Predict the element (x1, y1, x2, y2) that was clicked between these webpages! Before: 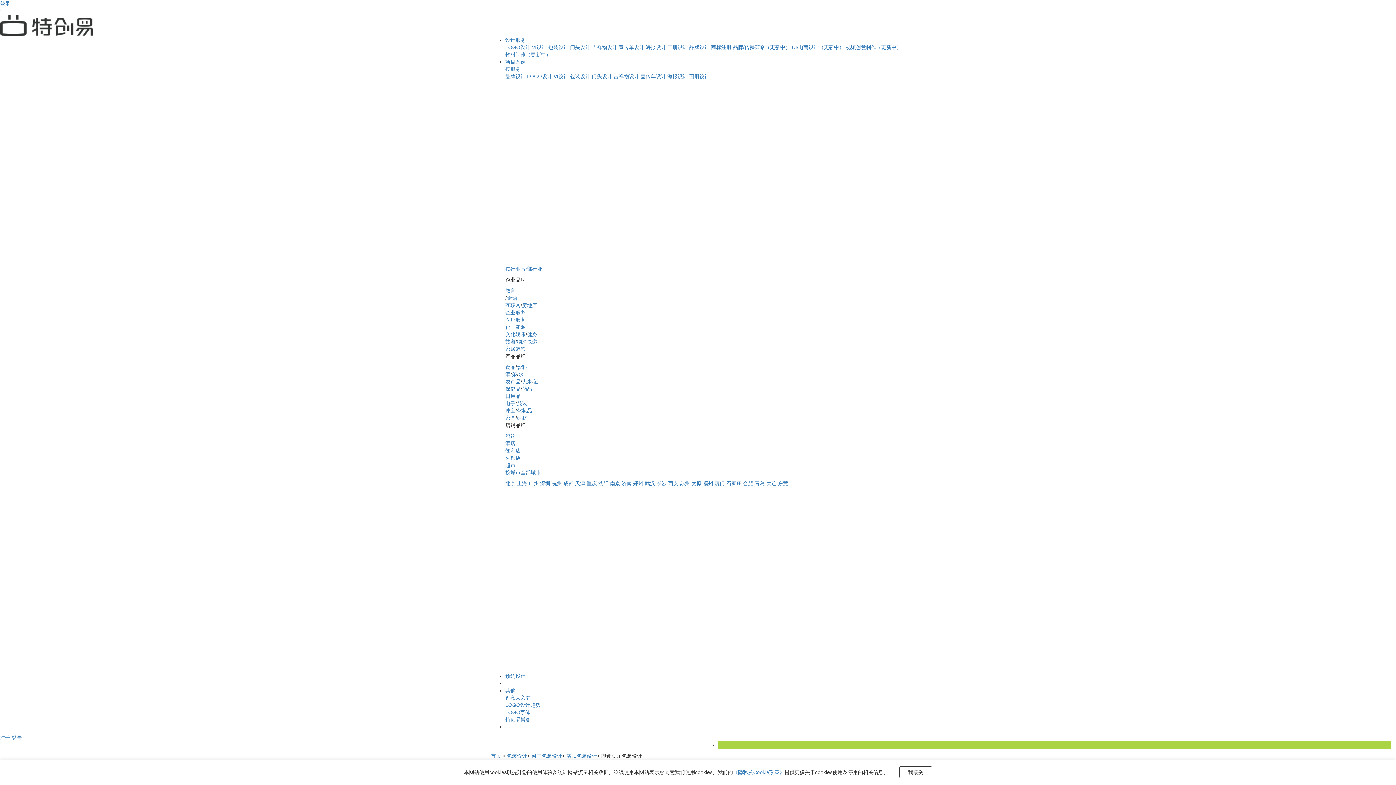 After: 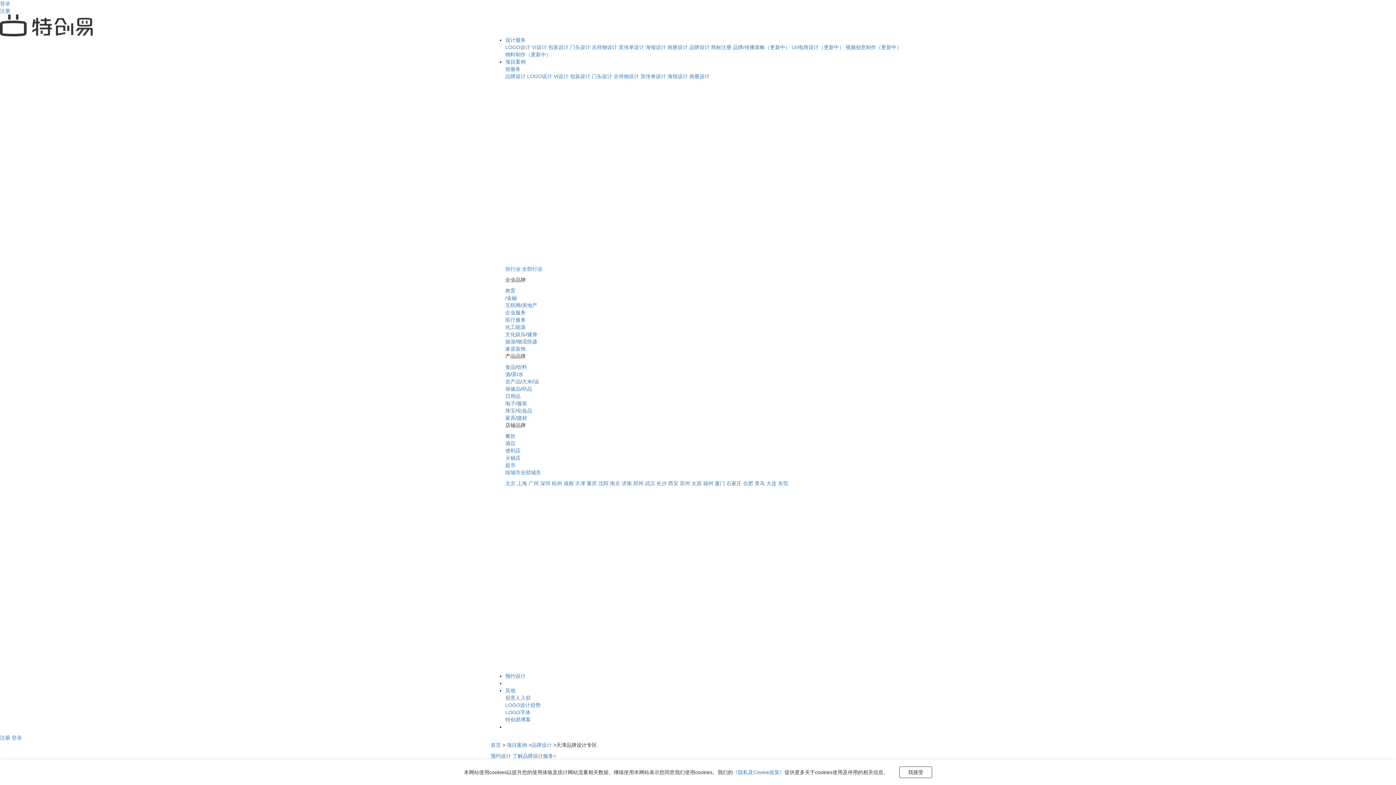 Action: label: 天津 bbox: (575, 480, 585, 486)